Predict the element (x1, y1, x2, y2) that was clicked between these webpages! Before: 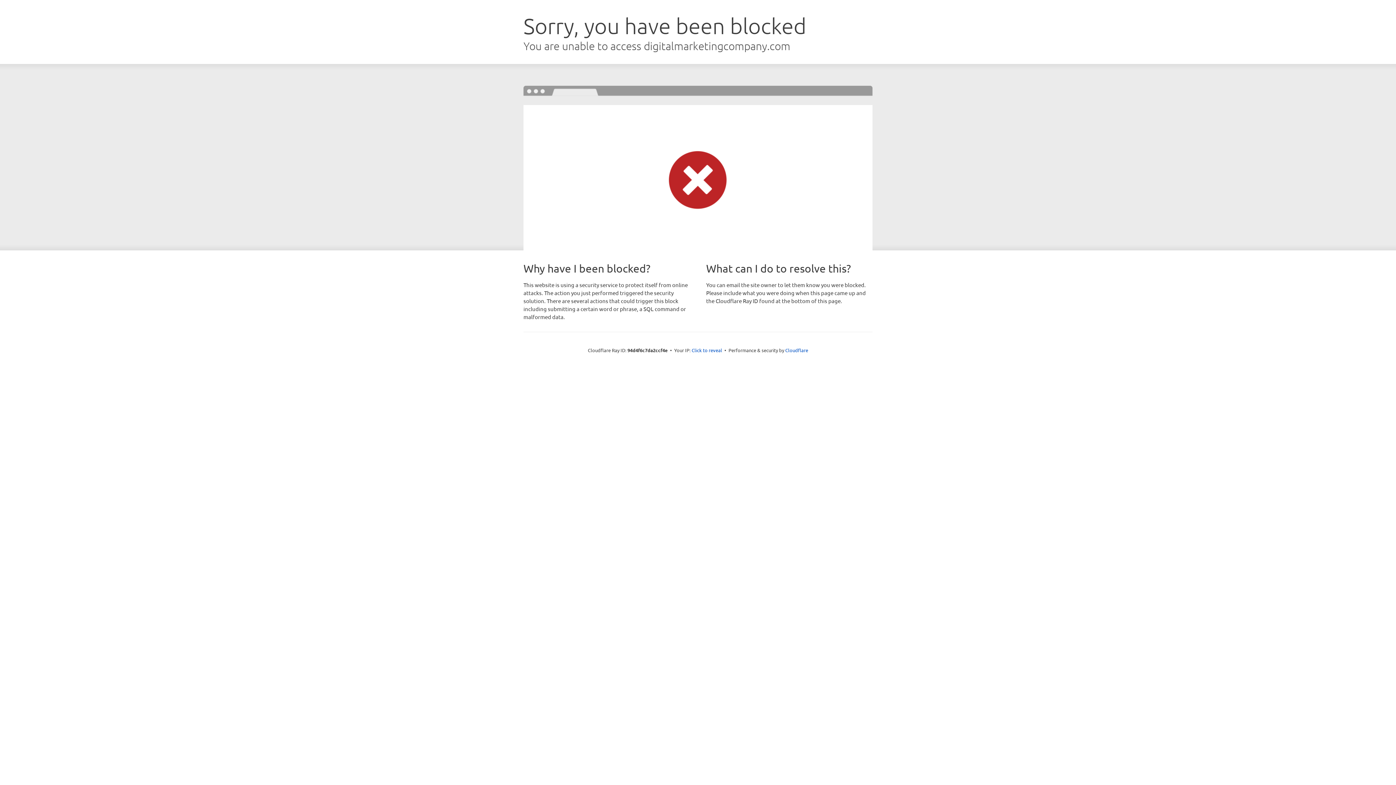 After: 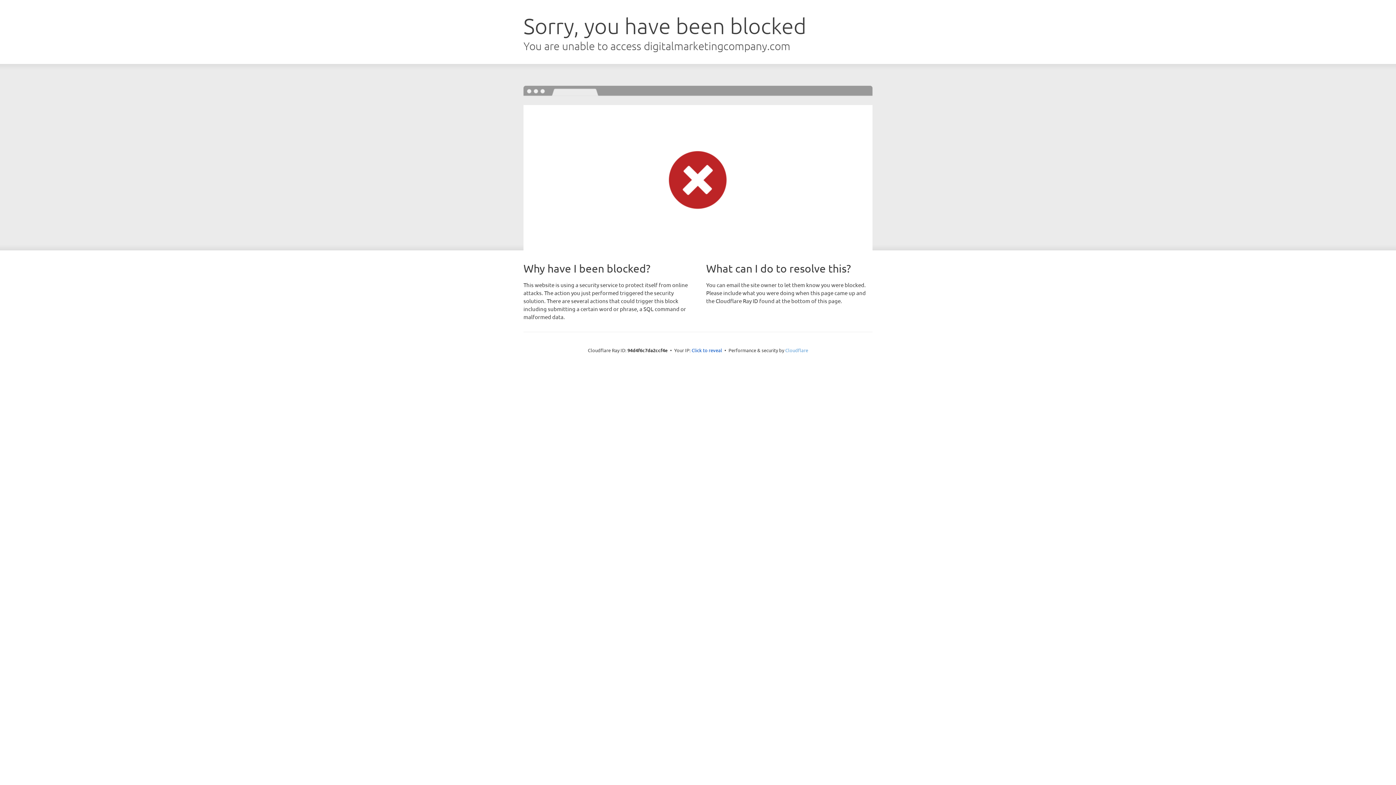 Action: label: Cloudflare bbox: (785, 347, 808, 353)